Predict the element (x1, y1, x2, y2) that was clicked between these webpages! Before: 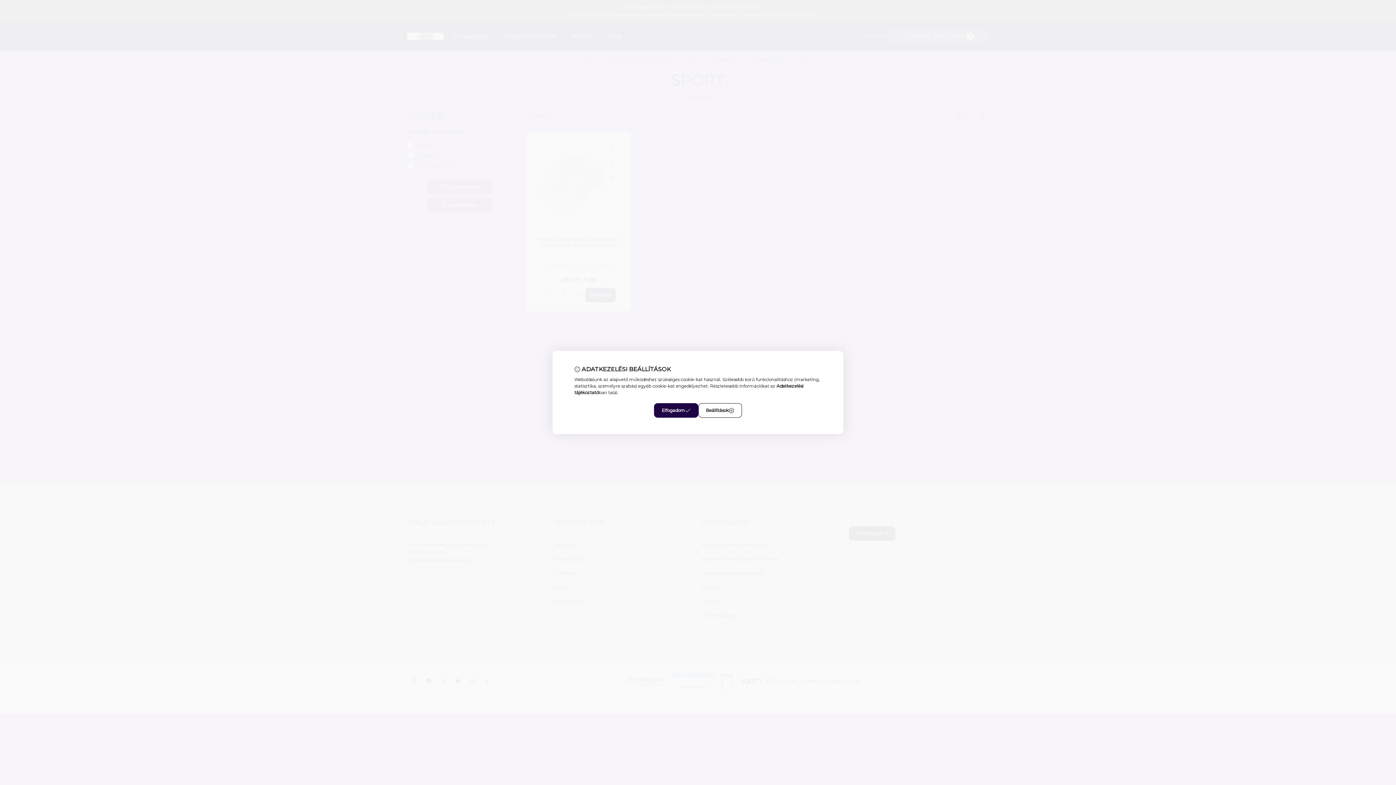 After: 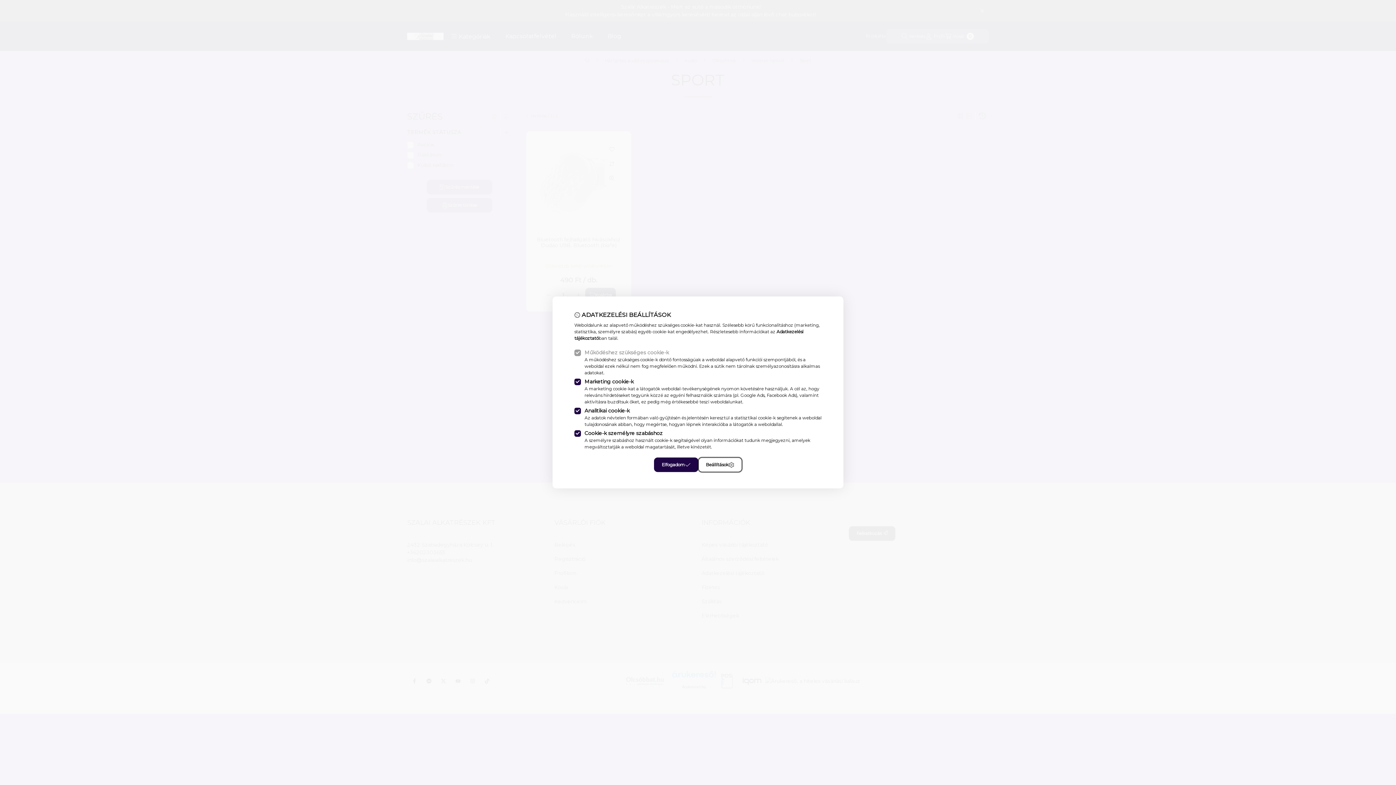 Action: bbox: (698, 403, 742, 418) label: Beállítások